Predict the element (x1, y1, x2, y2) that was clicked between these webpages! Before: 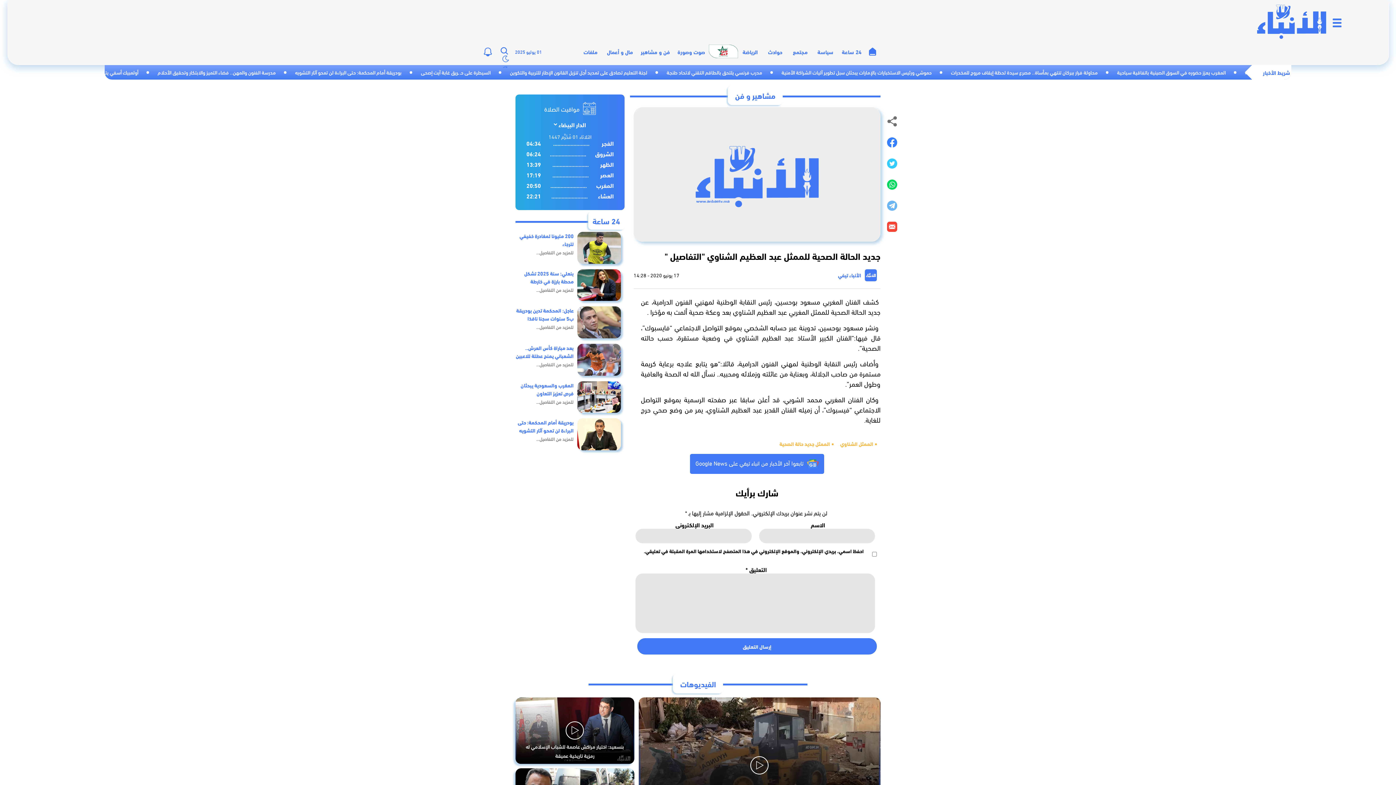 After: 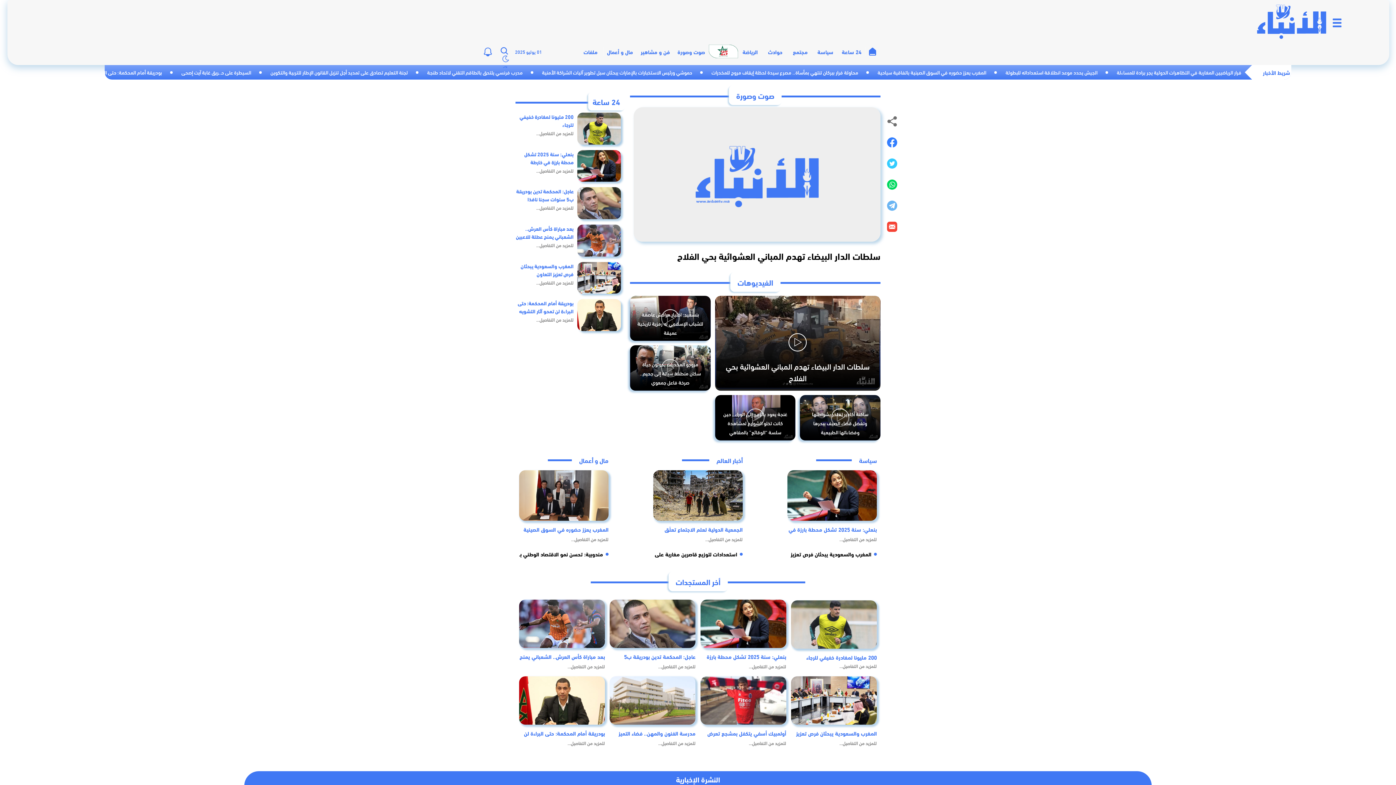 Action: bbox: (638, 697, 880, 835)